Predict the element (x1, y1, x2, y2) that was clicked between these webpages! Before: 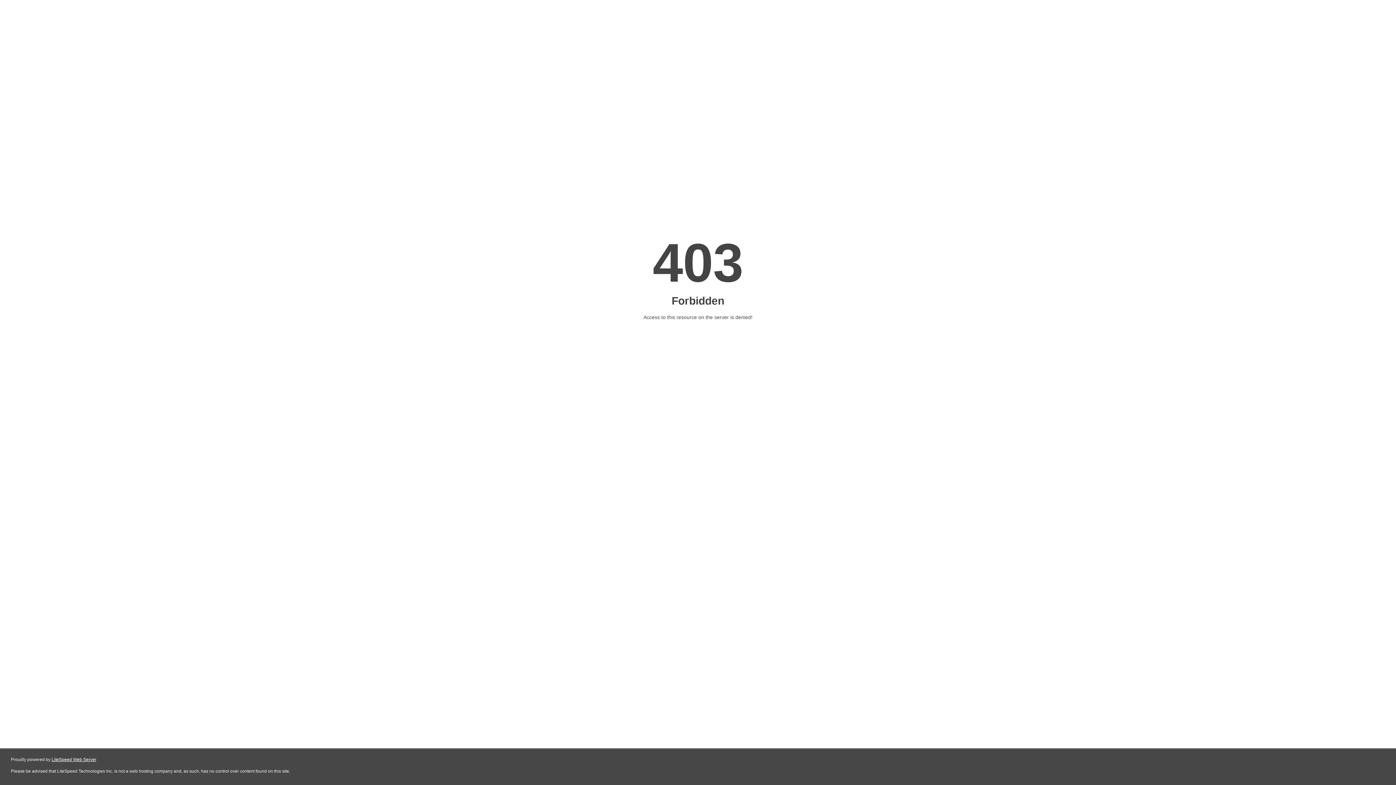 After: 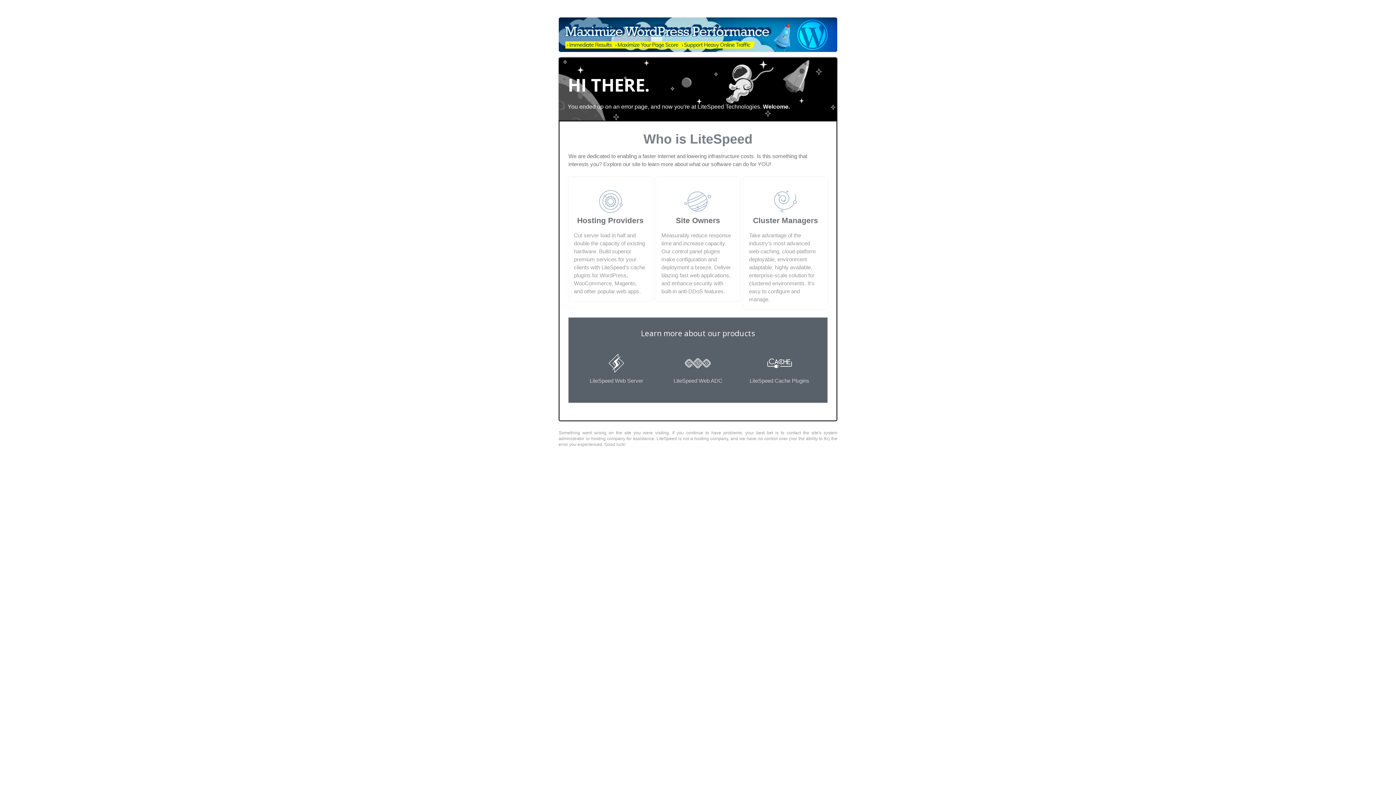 Action: label: LiteSpeed Web Server bbox: (51, 757, 96, 762)